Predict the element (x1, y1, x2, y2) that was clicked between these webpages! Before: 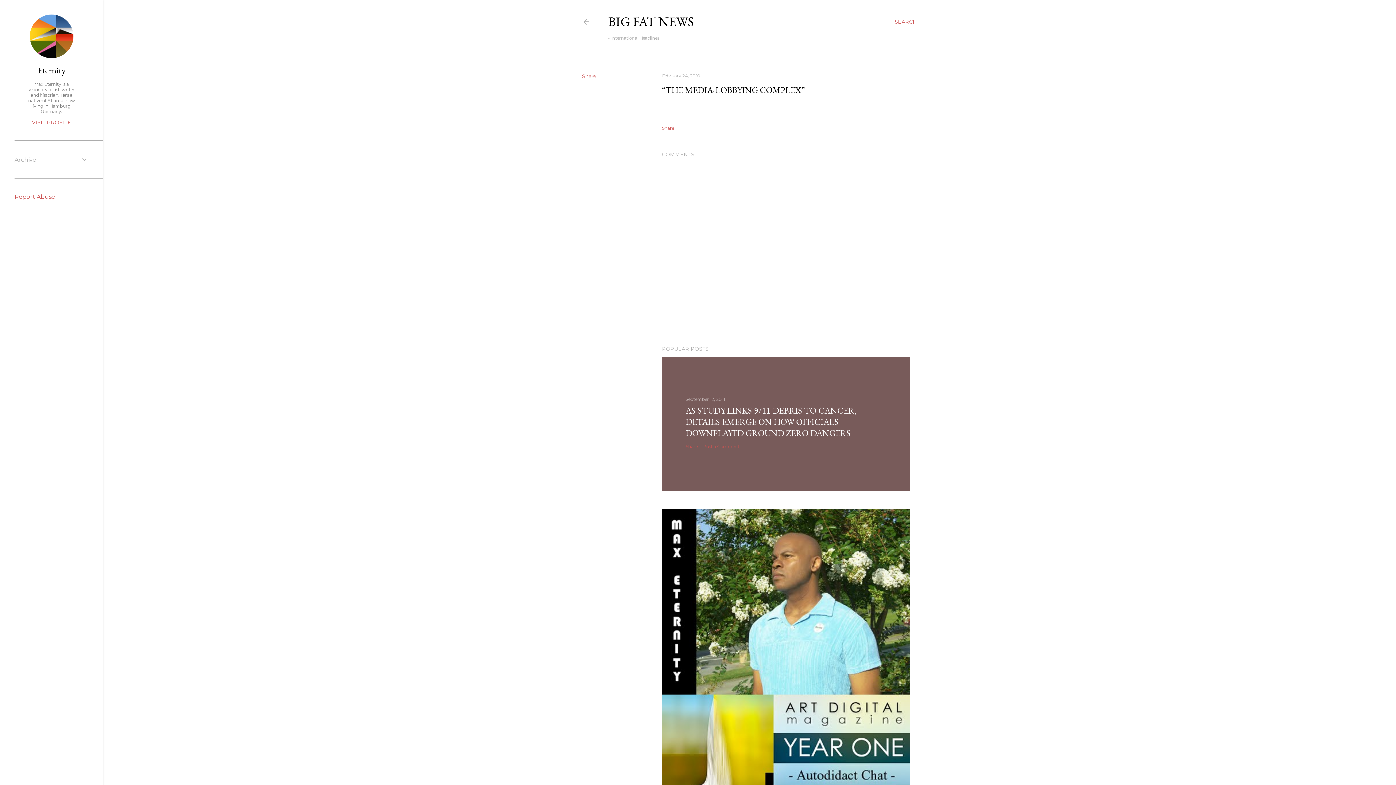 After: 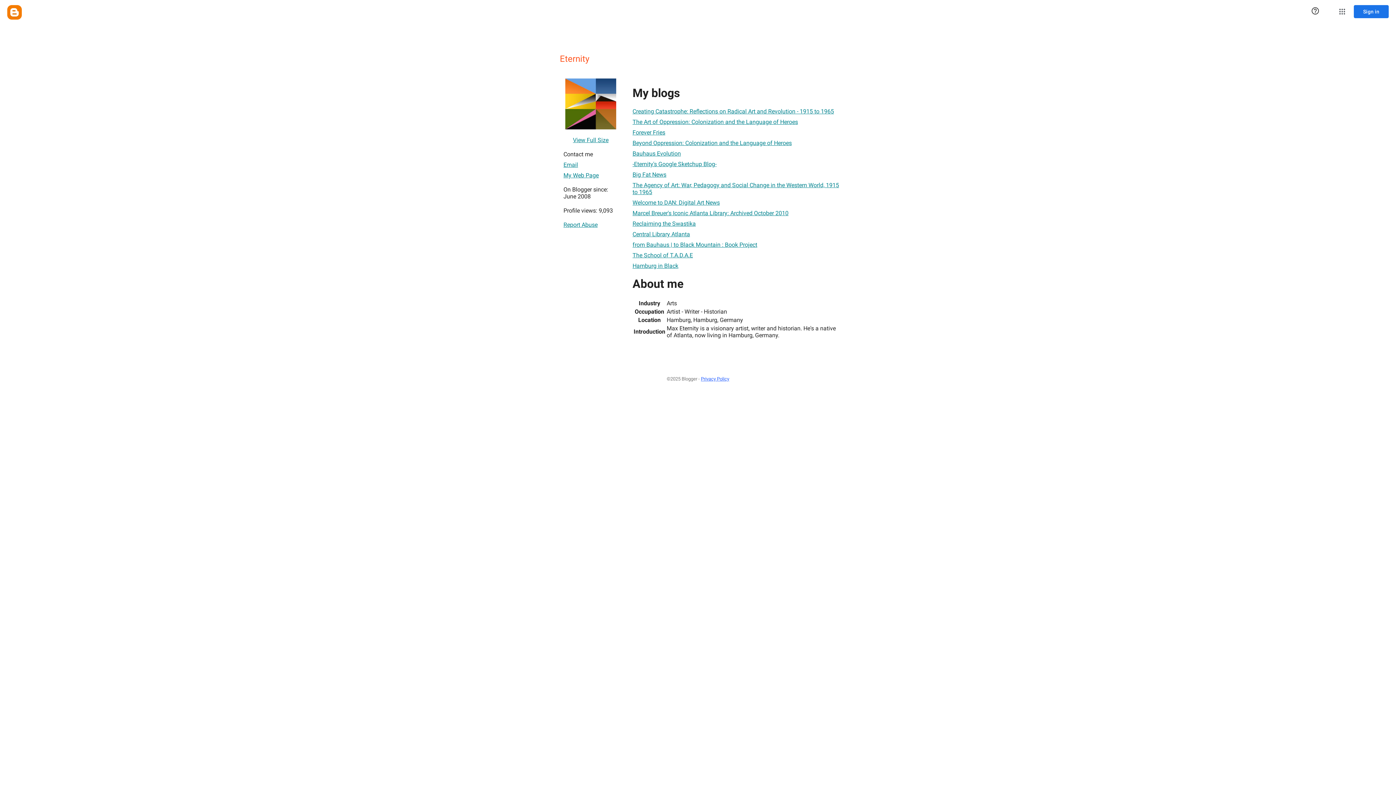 Action: bbox: (29, 53, 73, 59)